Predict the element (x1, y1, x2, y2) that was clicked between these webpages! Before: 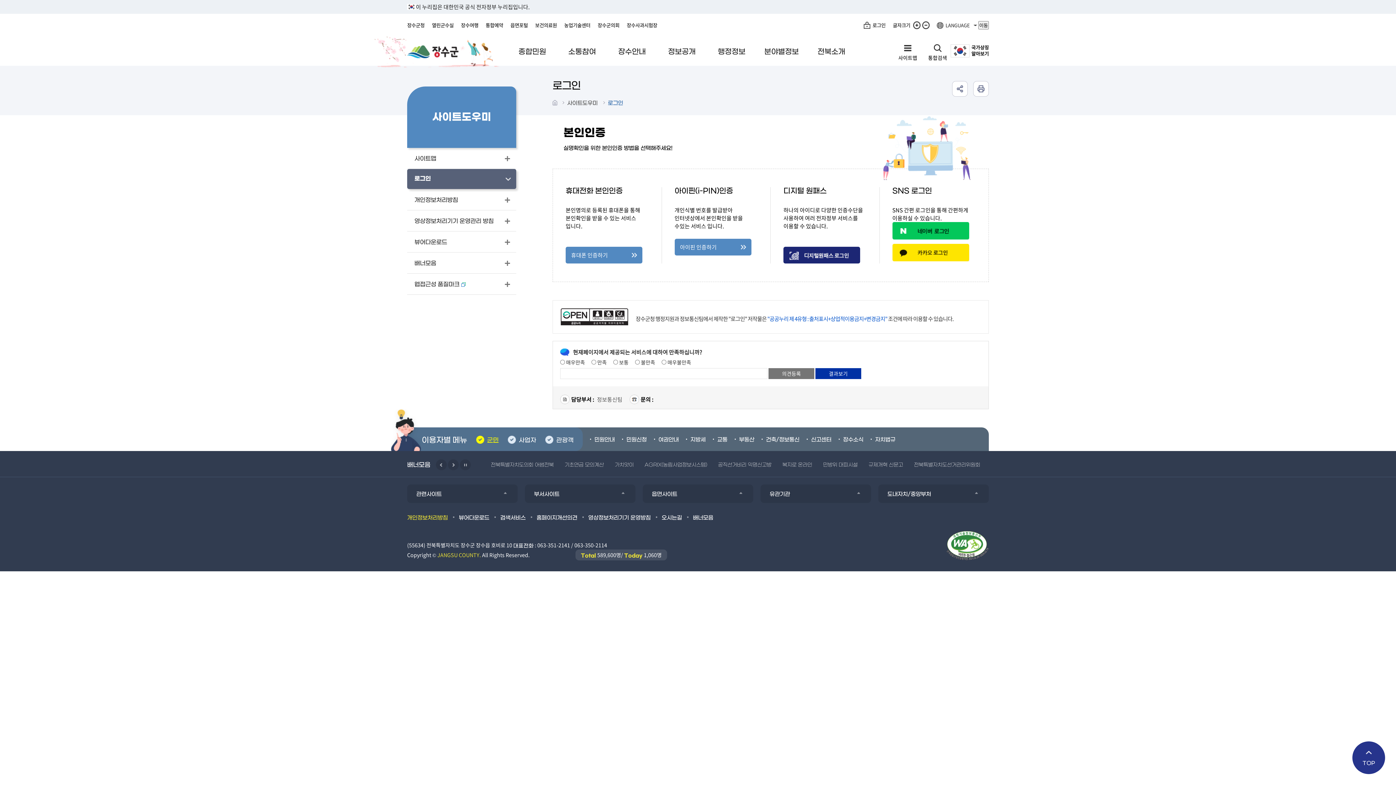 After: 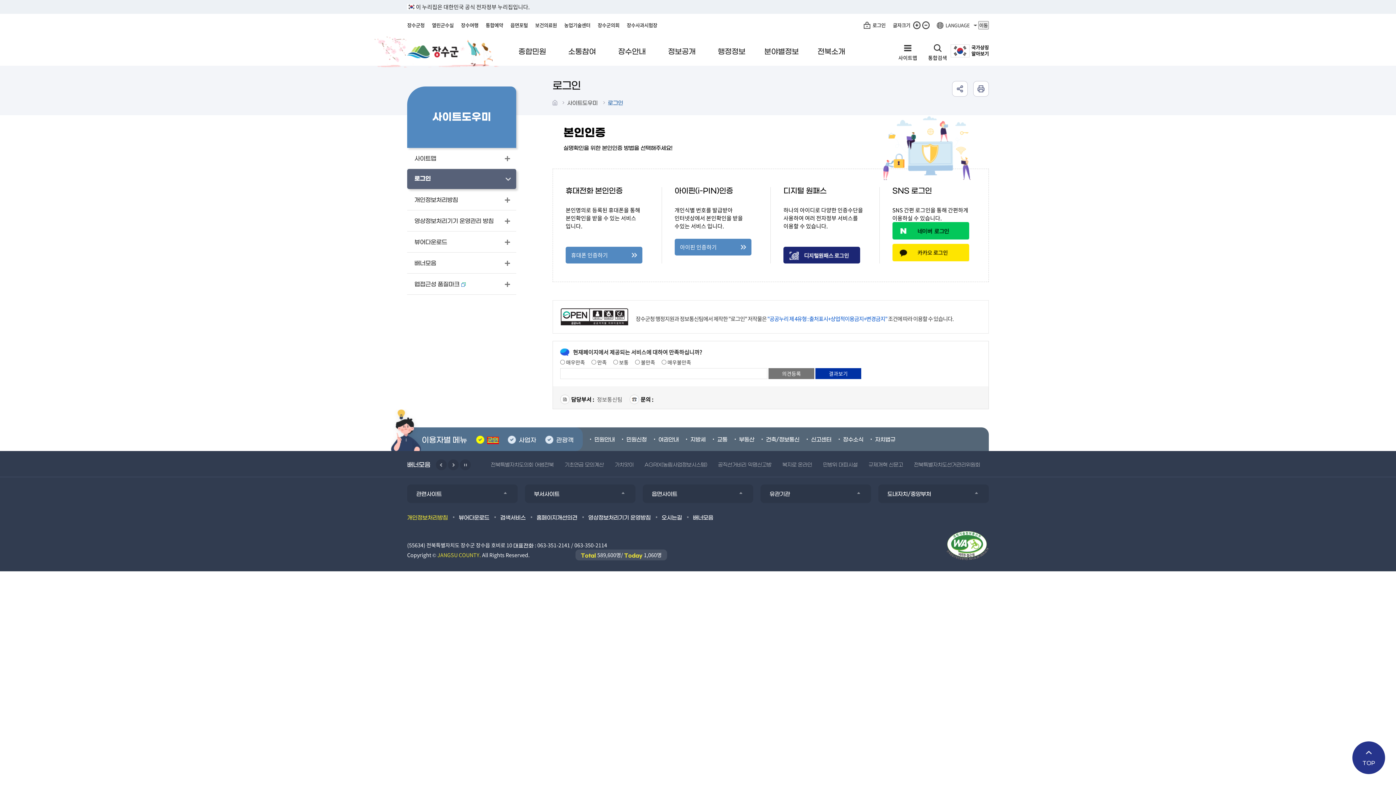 Action: label: 군민 bbox: (487, 437, 498, 444)